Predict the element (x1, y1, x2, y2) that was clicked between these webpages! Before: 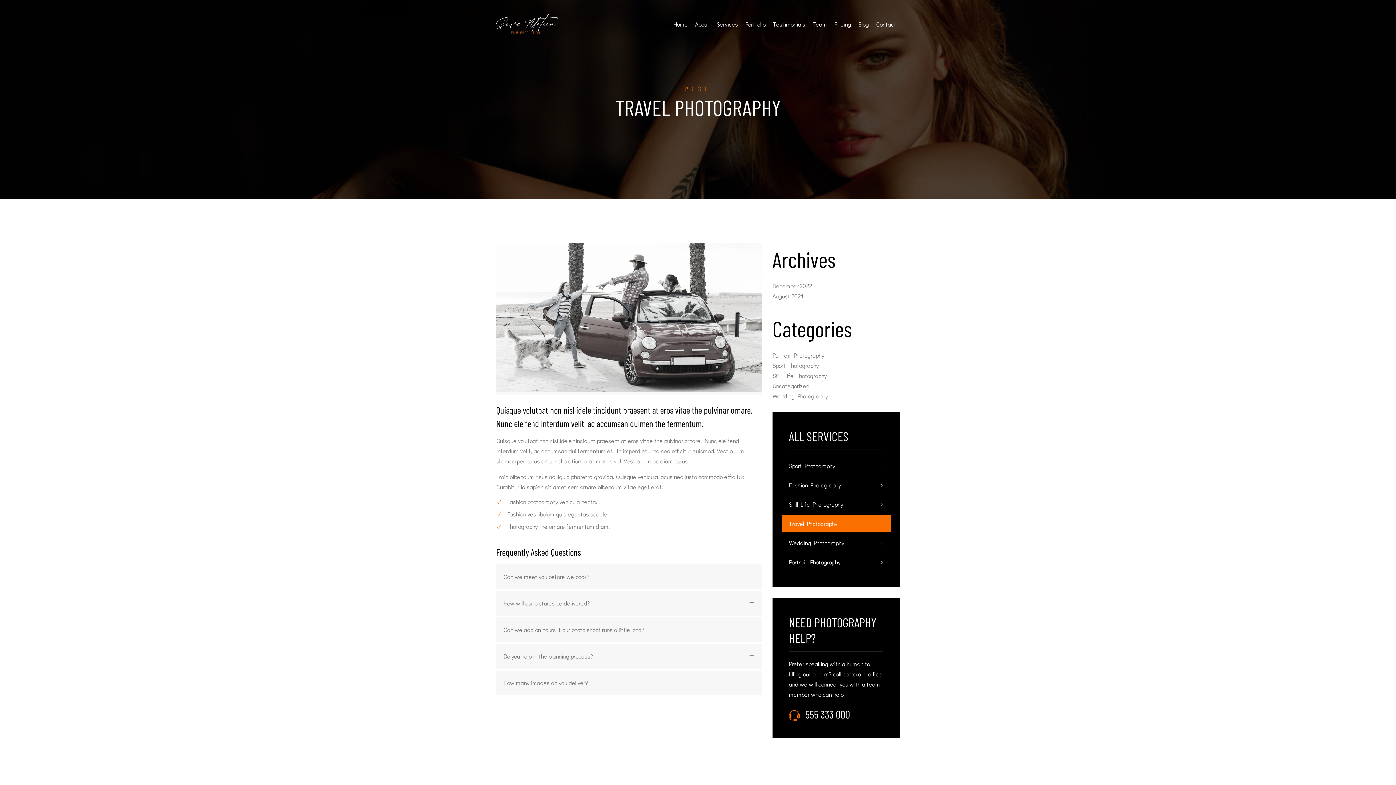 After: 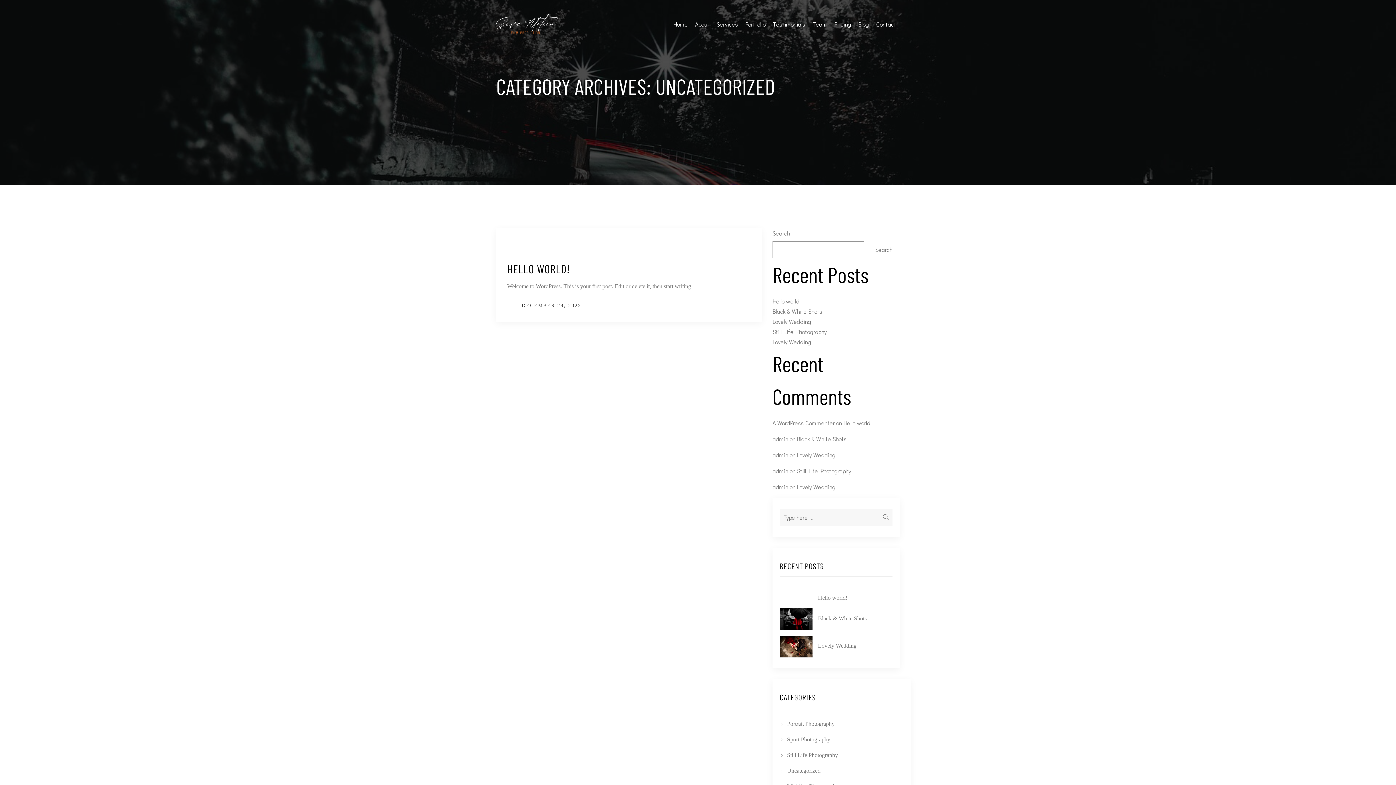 Action: label: Uncategorized bbox: (772, 381, 809, 391)